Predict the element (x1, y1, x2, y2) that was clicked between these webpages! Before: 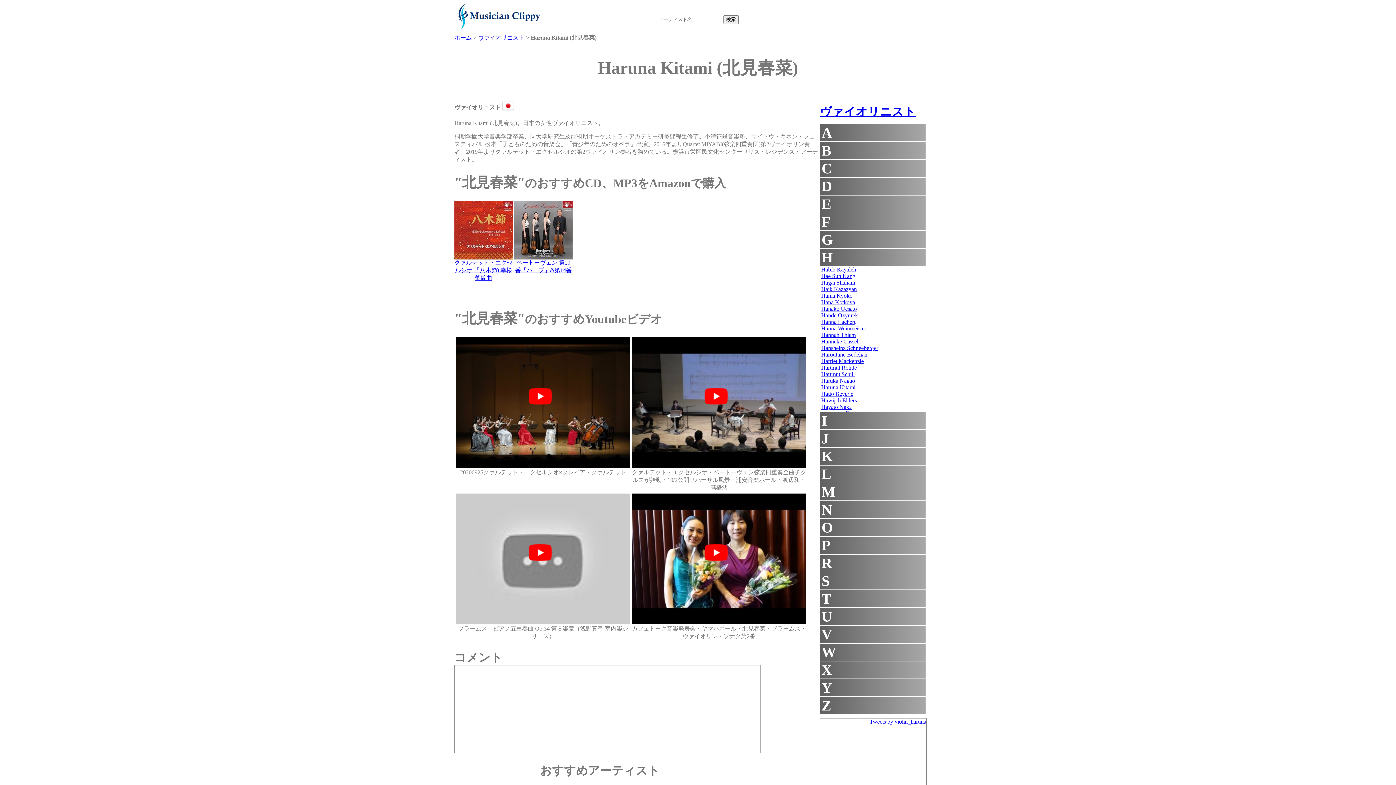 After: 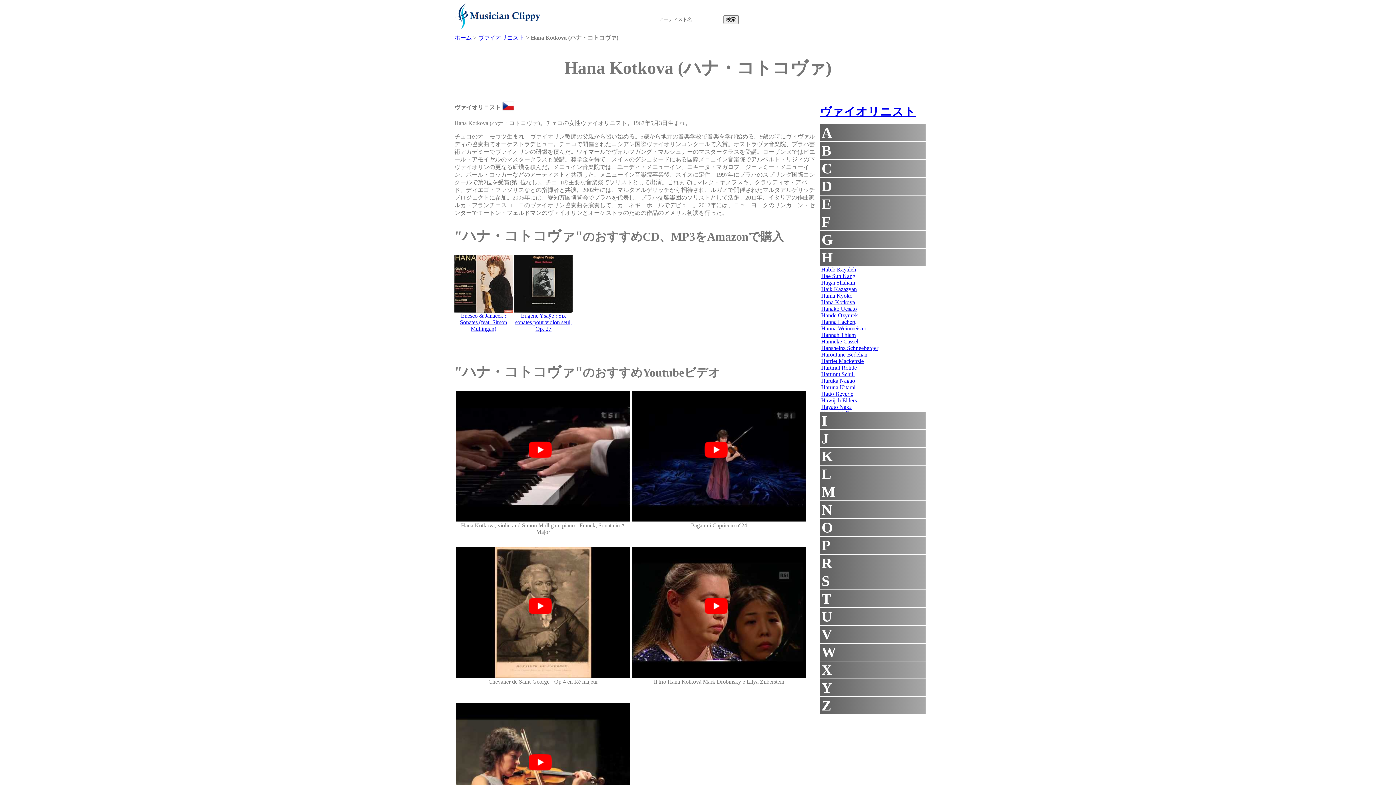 Action: bbox: (821, 299, 855, 305) label: Hana Kotkova